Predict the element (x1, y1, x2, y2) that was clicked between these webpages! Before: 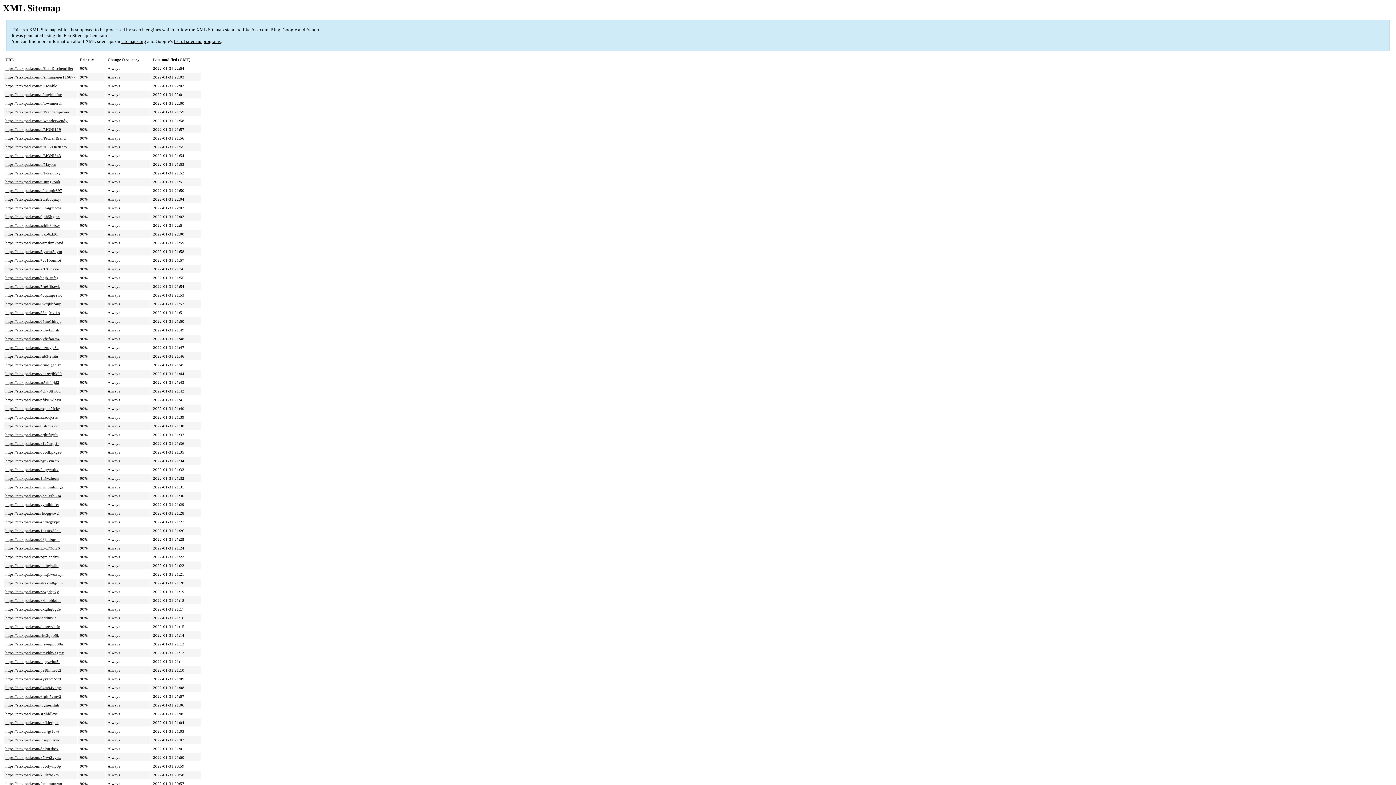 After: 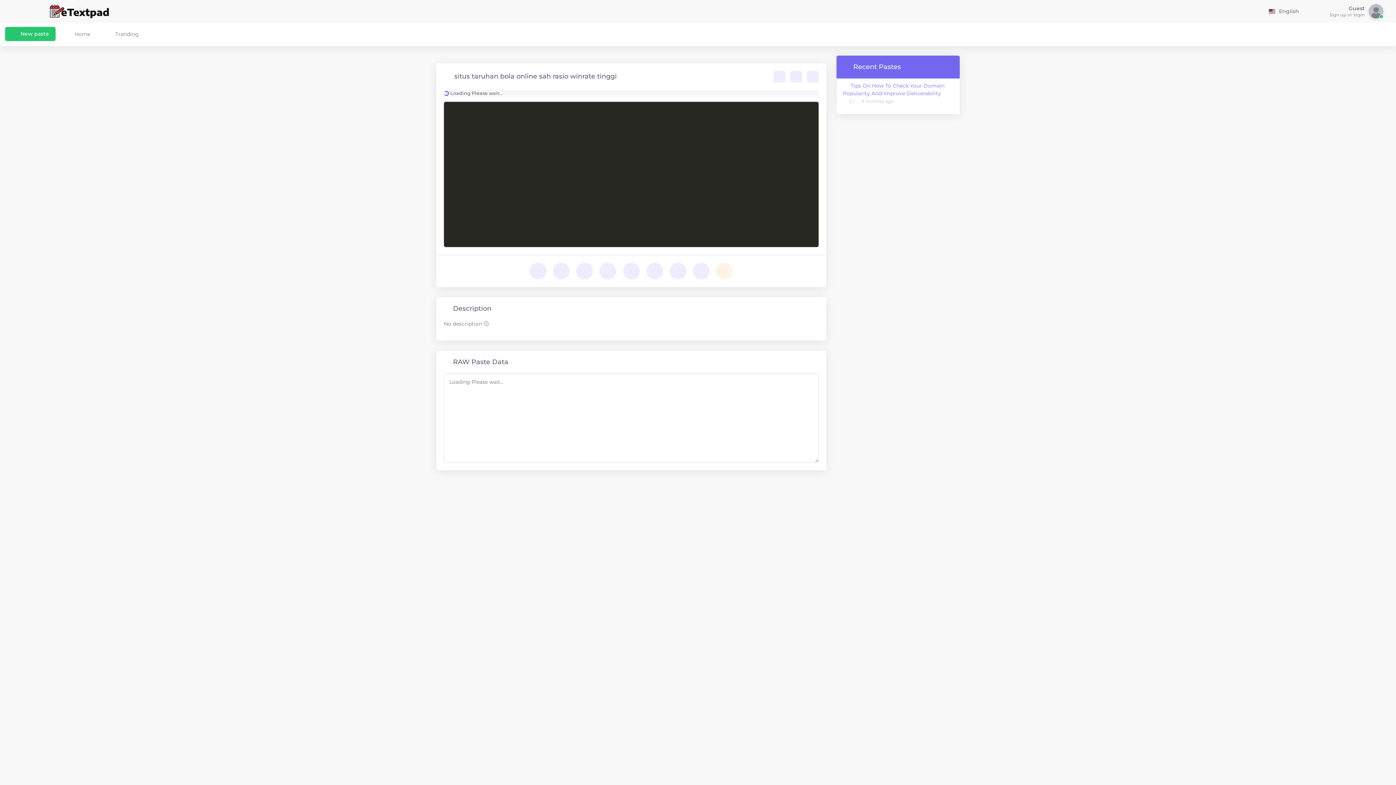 Action: bbox: (5, 459, 60, 463) label: https://etextpad.com/zgu2vm2ixi